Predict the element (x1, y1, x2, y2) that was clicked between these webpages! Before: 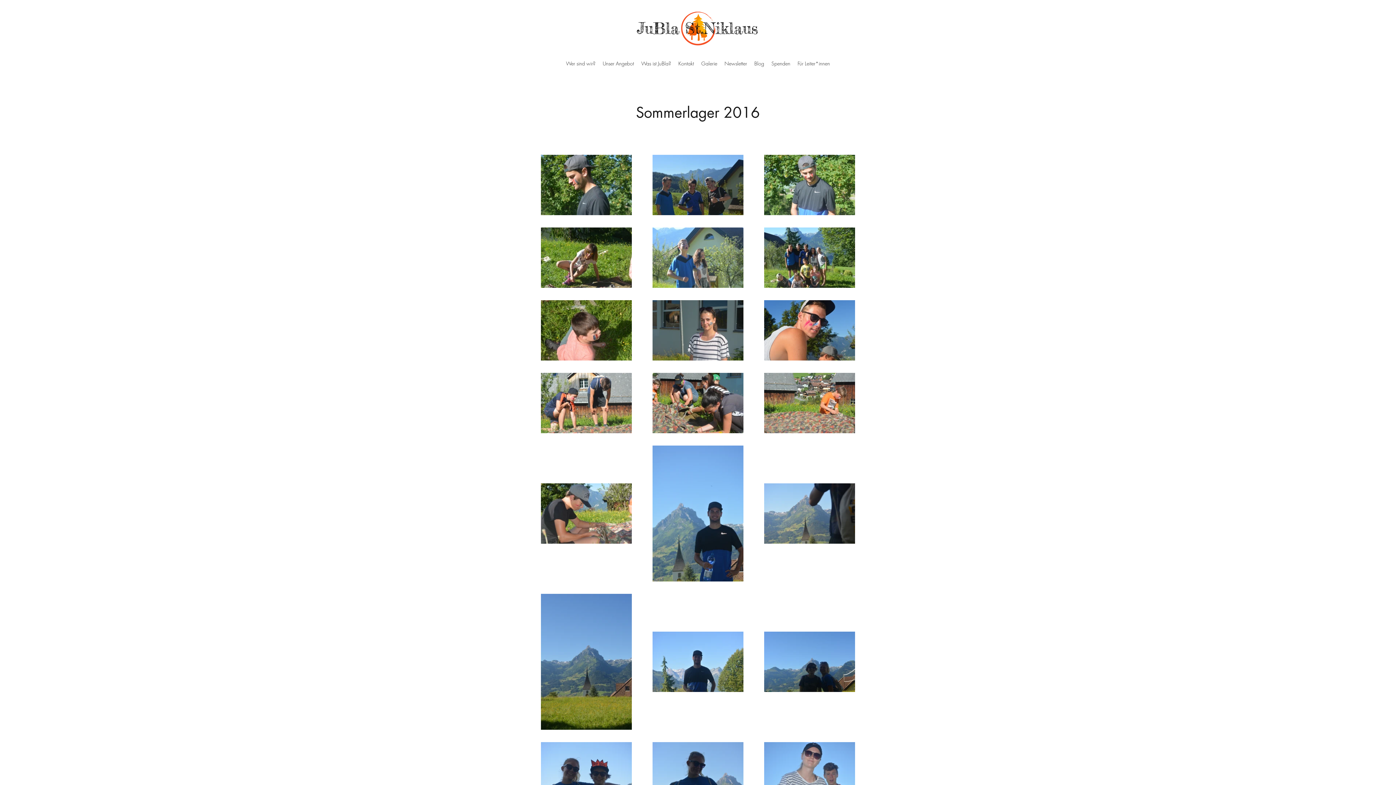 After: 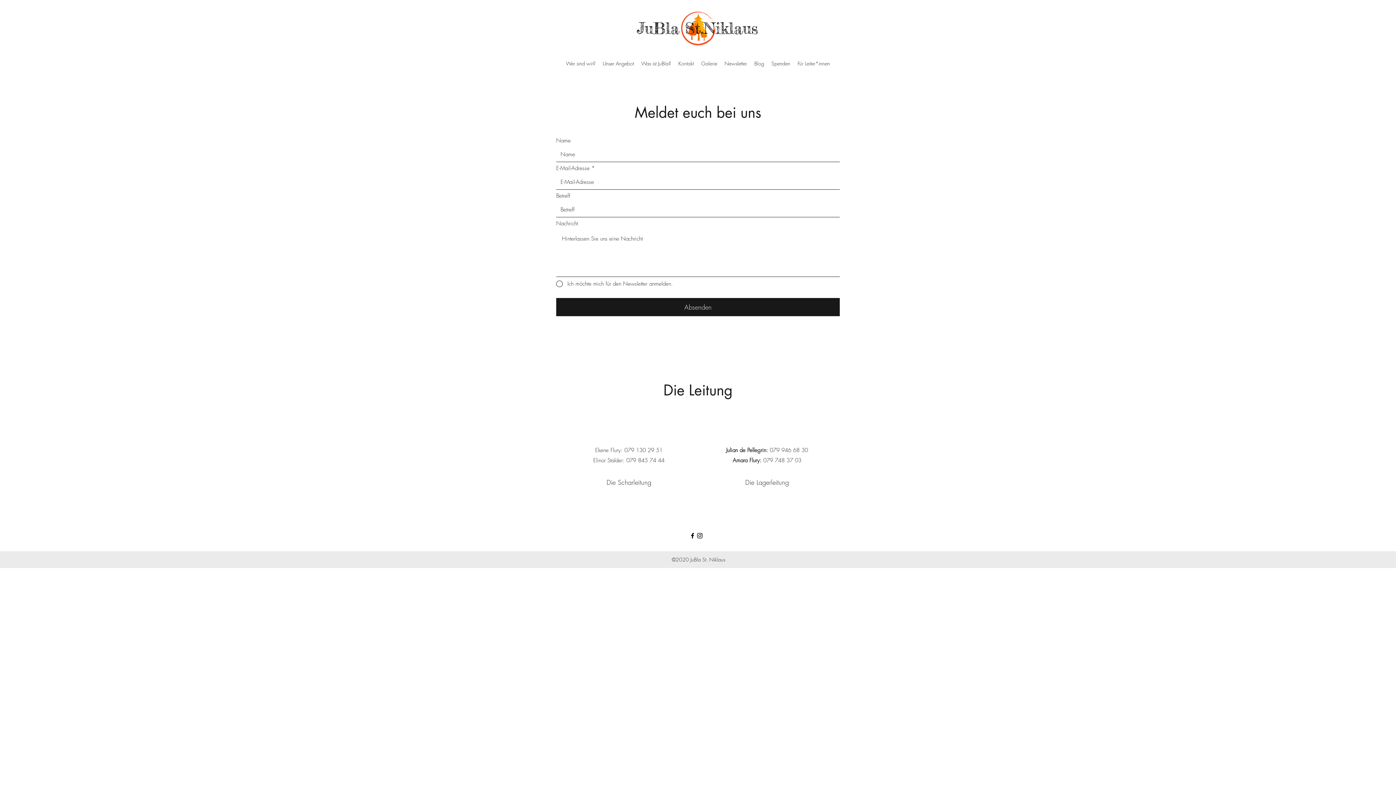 Action: label: Kontakt bbox: (674, 58, 697, 69)